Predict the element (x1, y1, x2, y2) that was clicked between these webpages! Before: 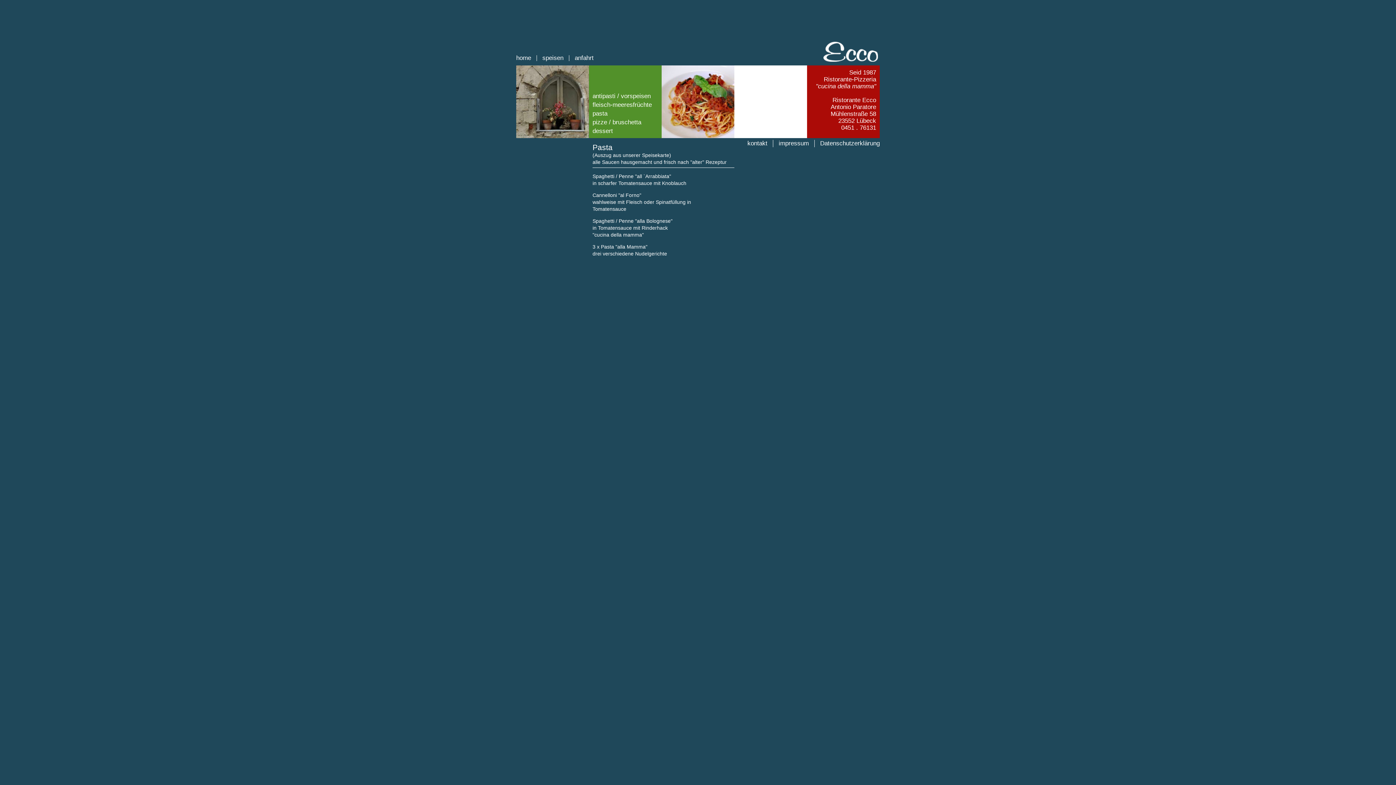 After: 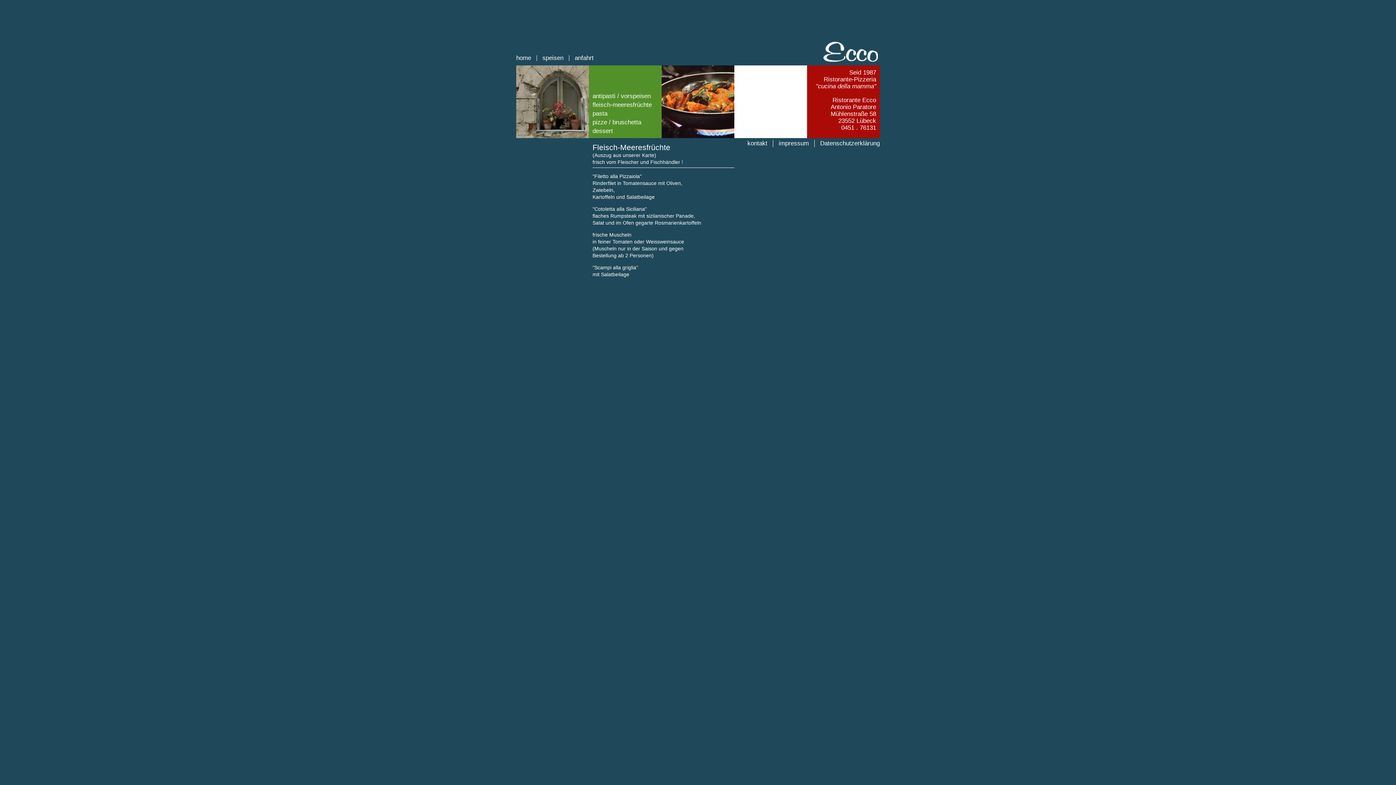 Action: label: fleisch-meeresfrüchte bbox: (592, 101, 652, 108)